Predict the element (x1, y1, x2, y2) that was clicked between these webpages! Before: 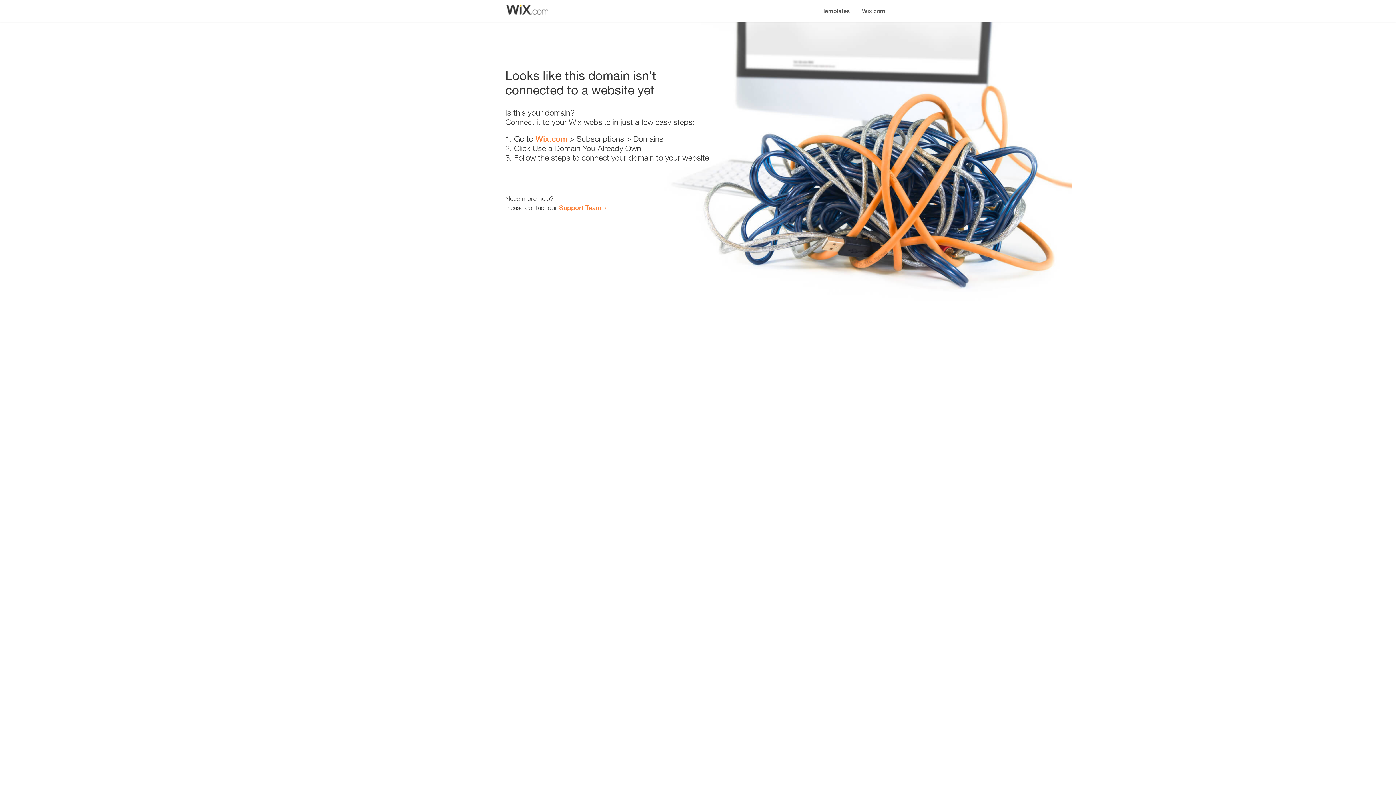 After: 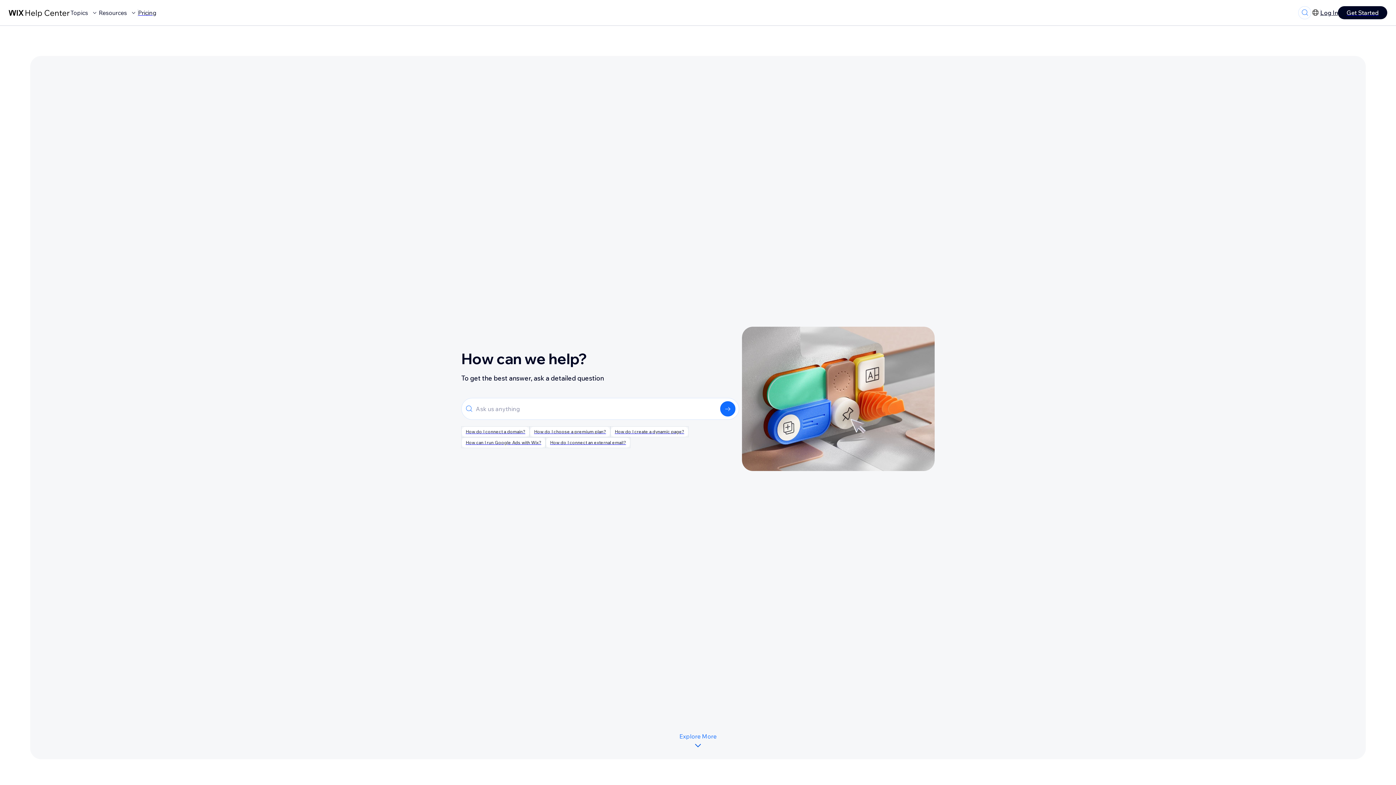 Action: bbox: (559, 203, 601, 211) label: Support Team